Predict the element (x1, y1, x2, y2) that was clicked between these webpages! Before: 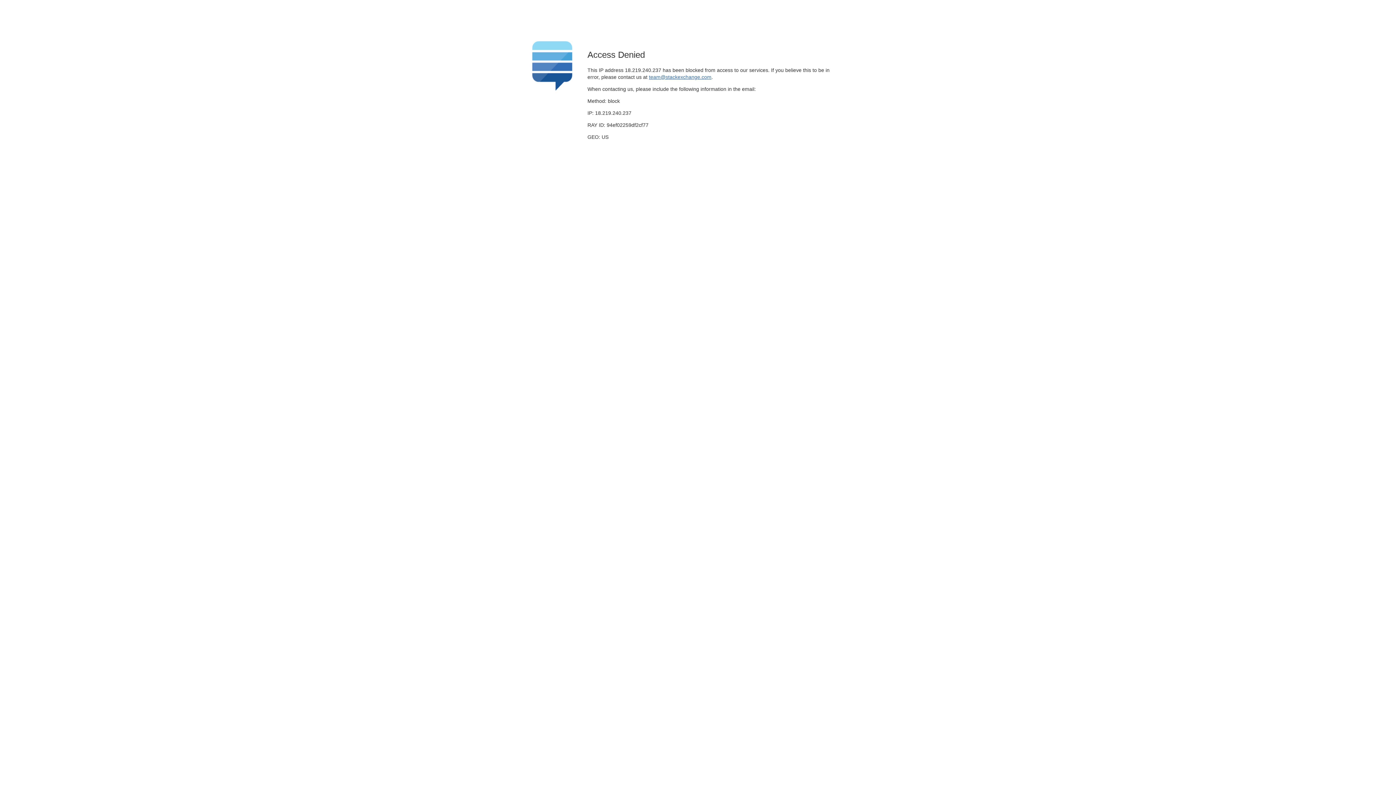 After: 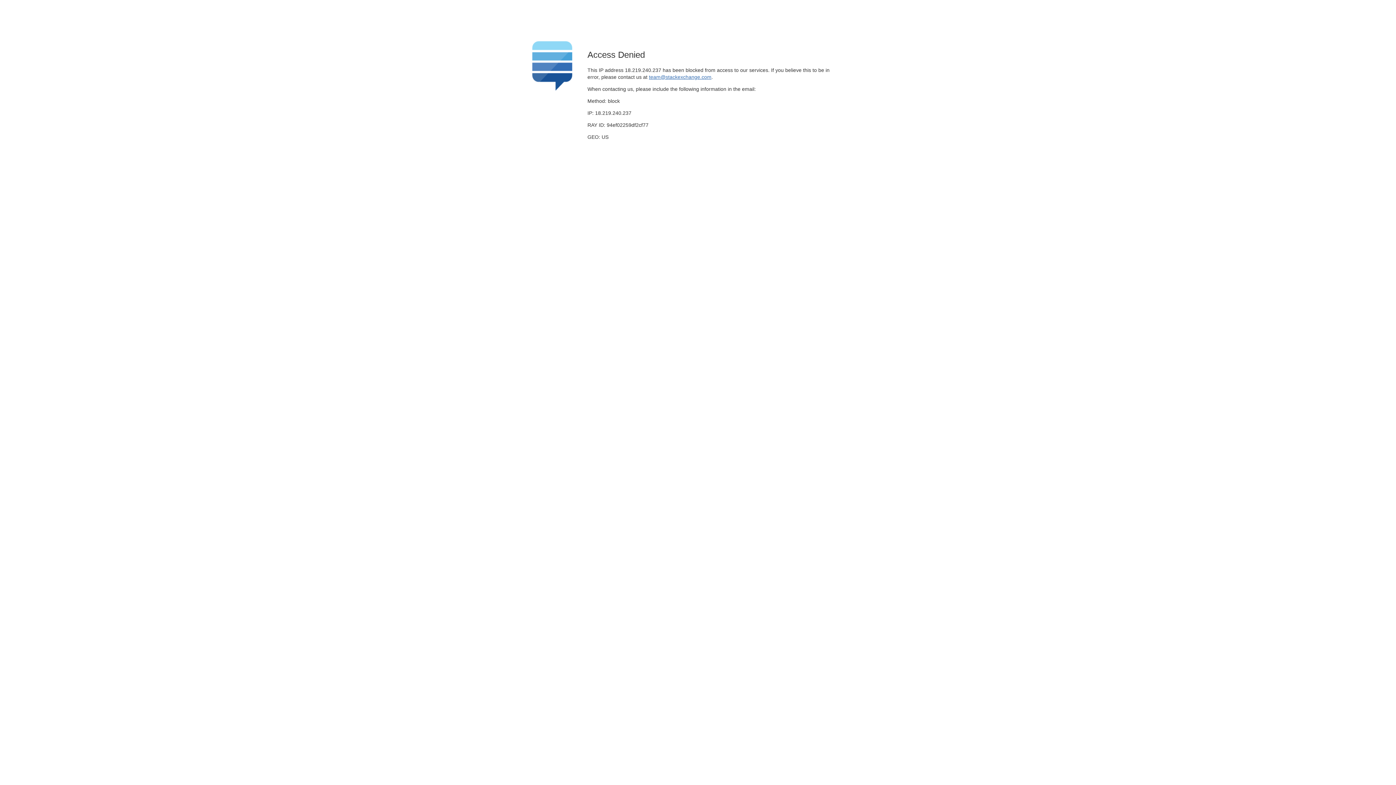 Action: label: team@stackexchange.com bbox: (649, 74, 711, 79)